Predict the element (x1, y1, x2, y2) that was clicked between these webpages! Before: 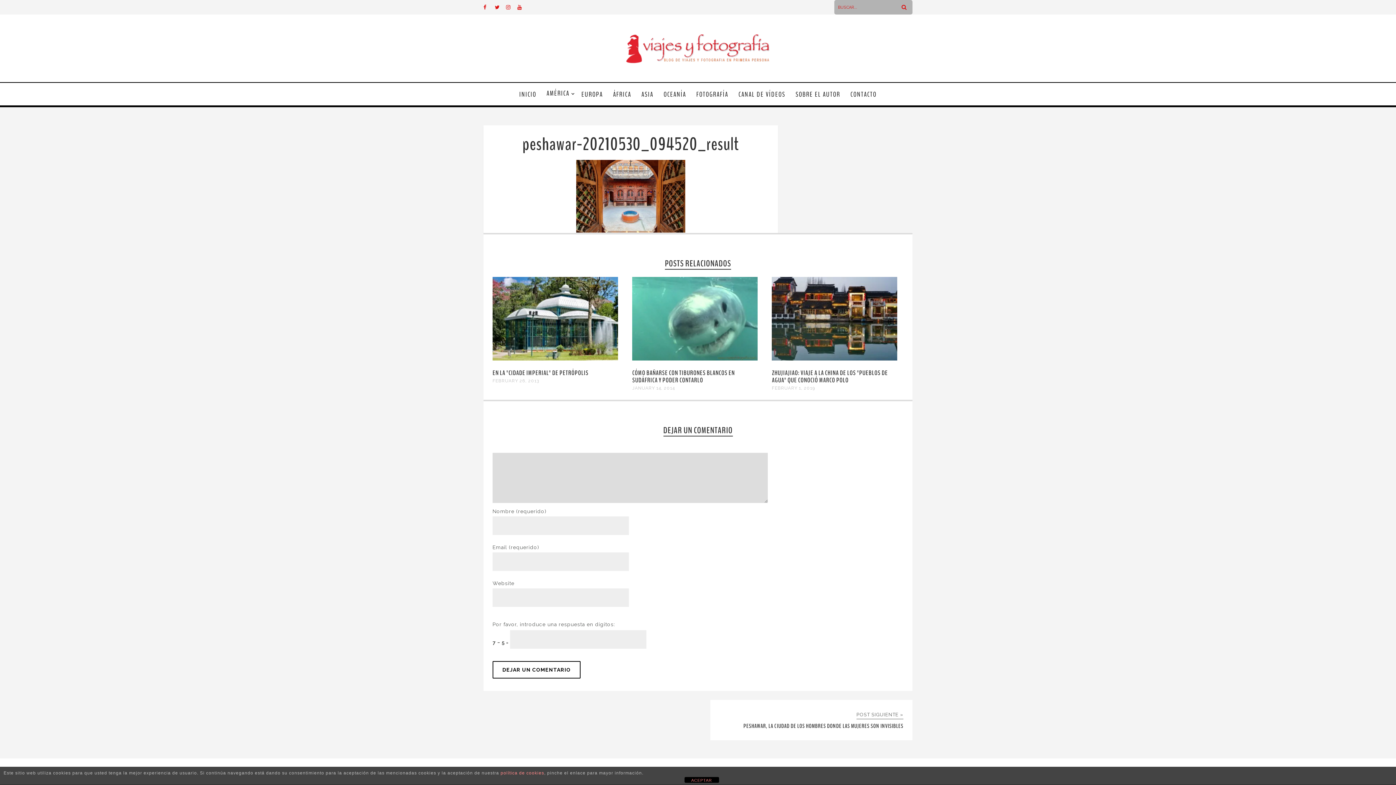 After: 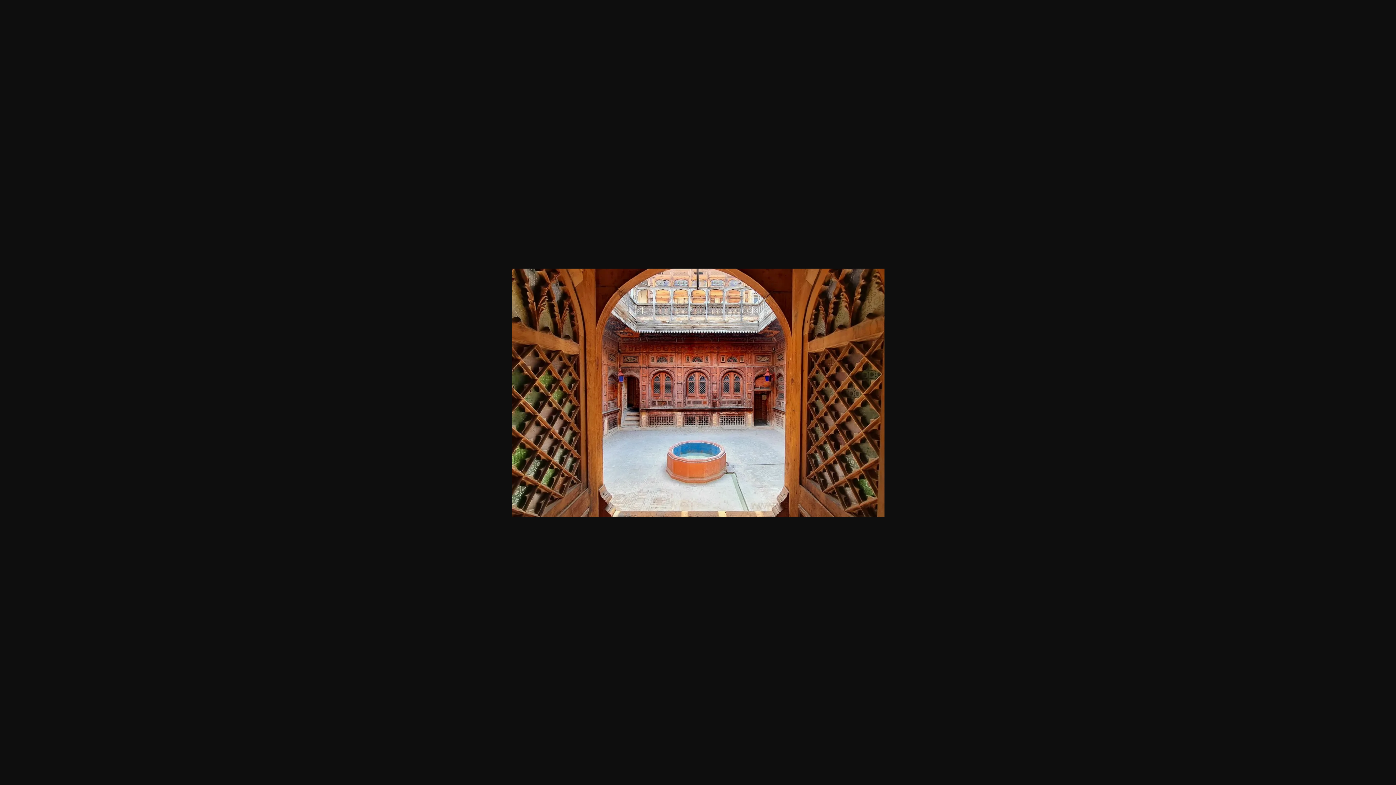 Action: bbox: (492, 160, 769, 232)